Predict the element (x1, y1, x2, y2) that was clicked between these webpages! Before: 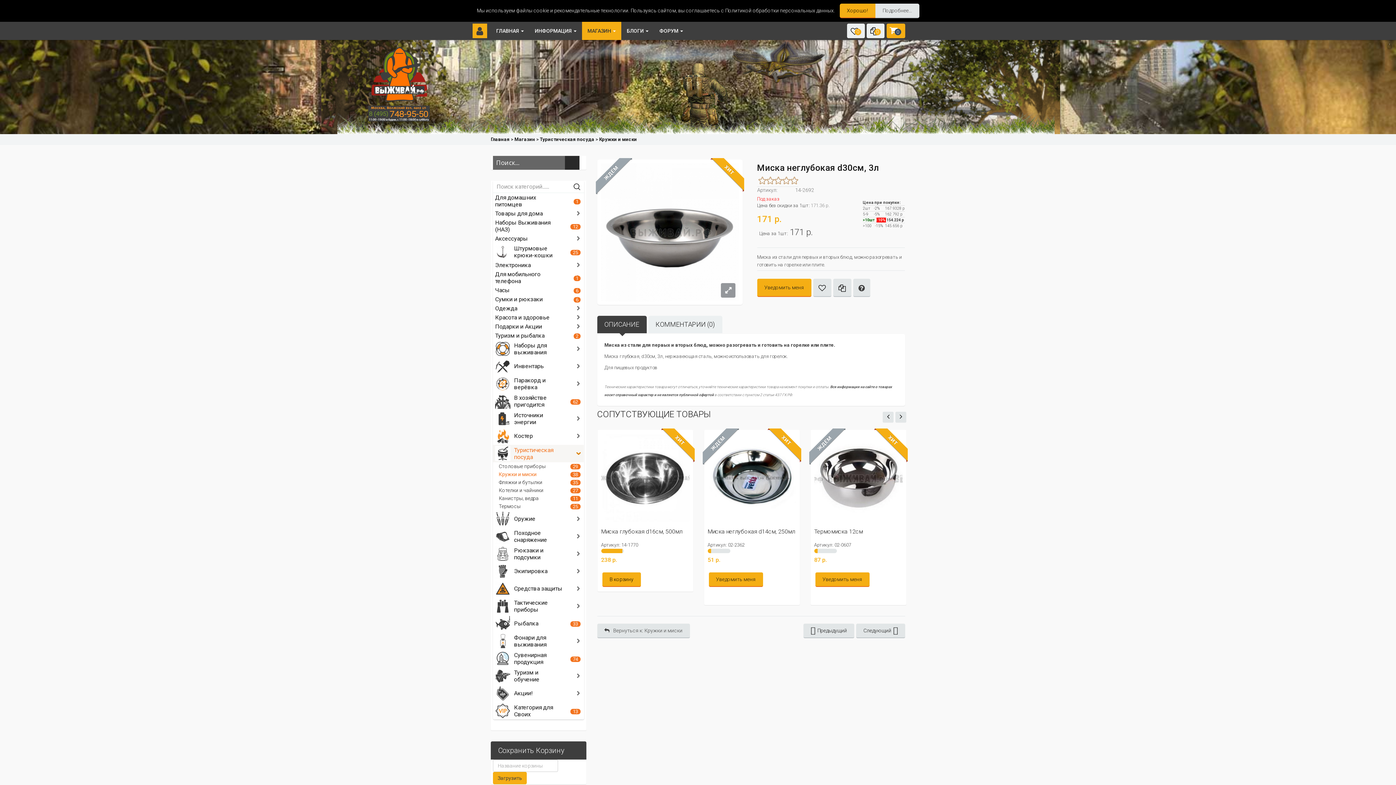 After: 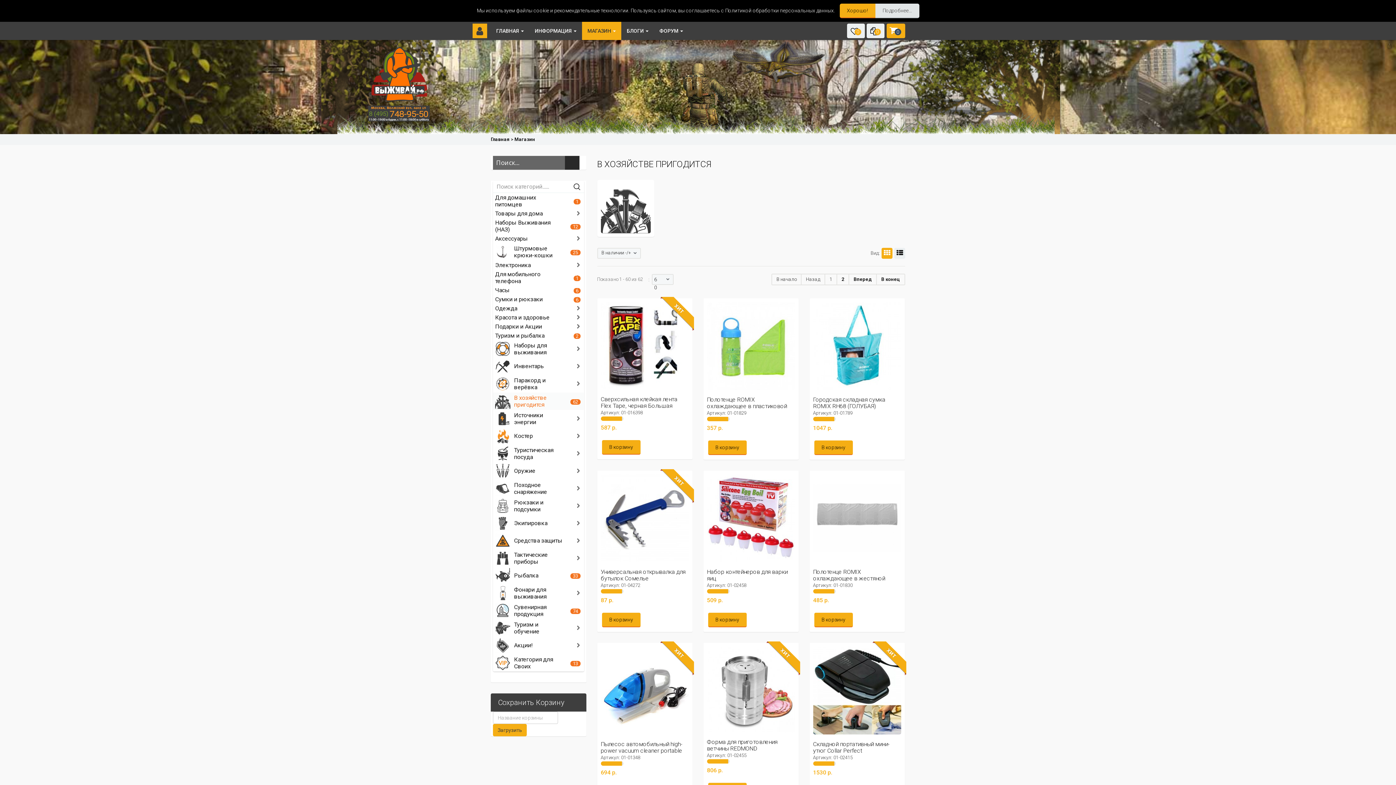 Action: label: В хозяйстве пригодится bbox: (514, 394, 546, 408)